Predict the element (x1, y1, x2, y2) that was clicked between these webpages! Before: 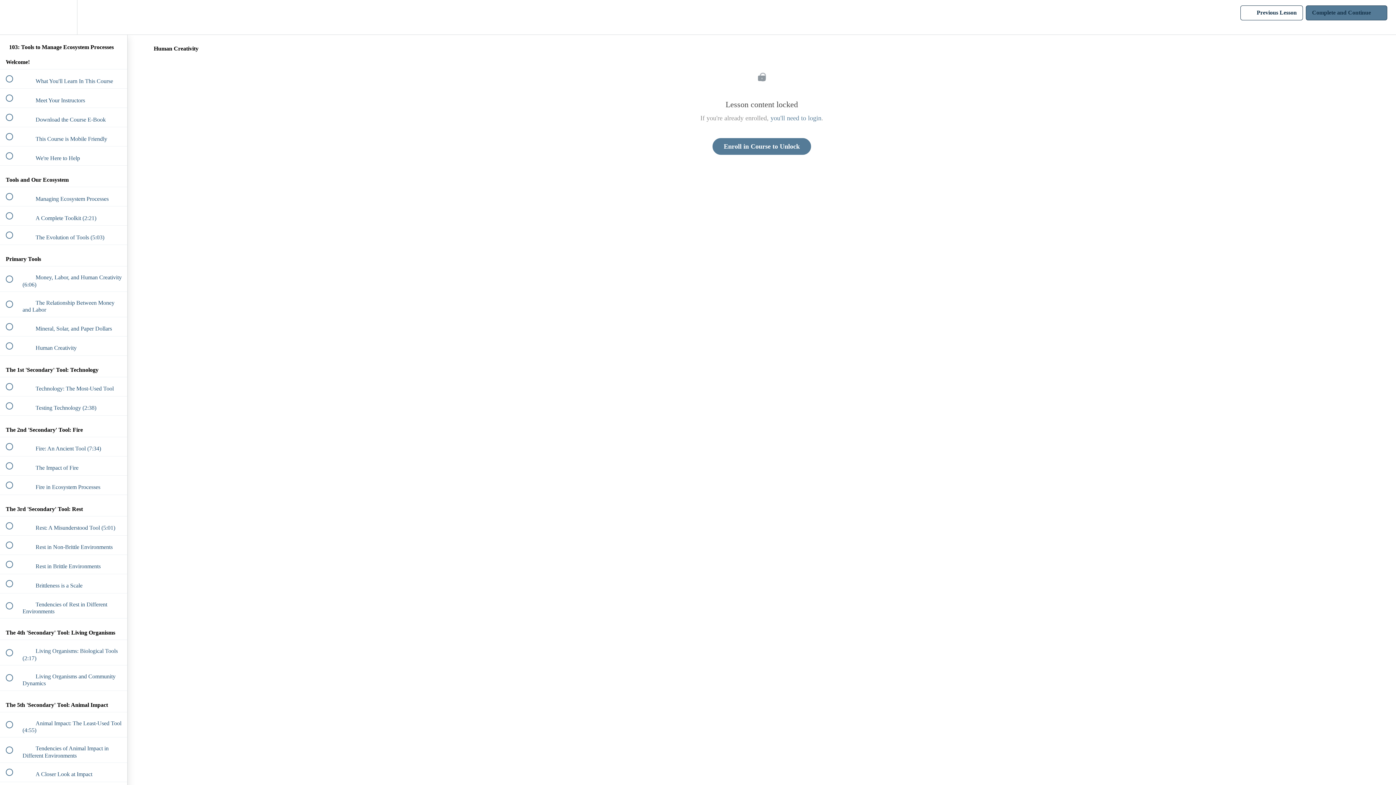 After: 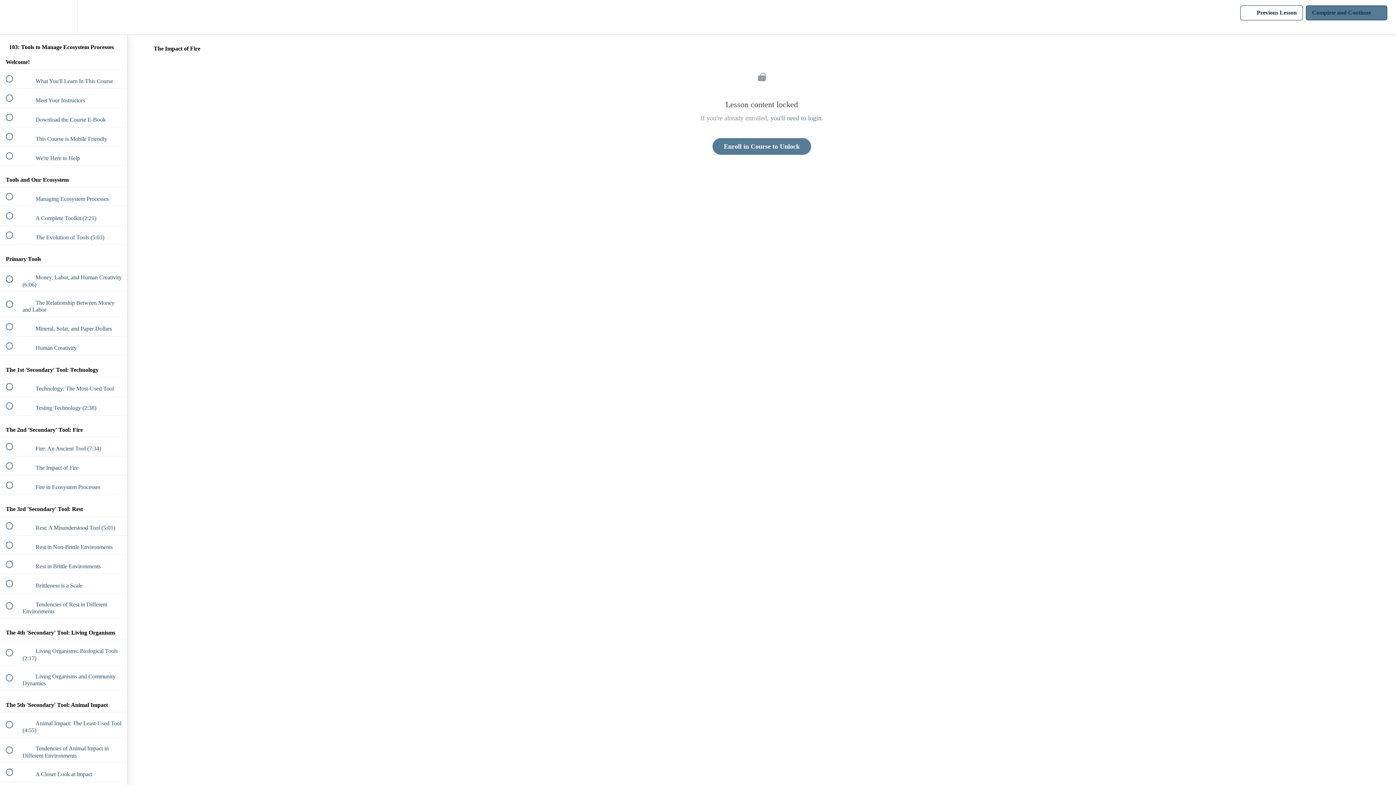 Action: label:  
 The Impact of Fire bbox: (0, 456, 127, 475)